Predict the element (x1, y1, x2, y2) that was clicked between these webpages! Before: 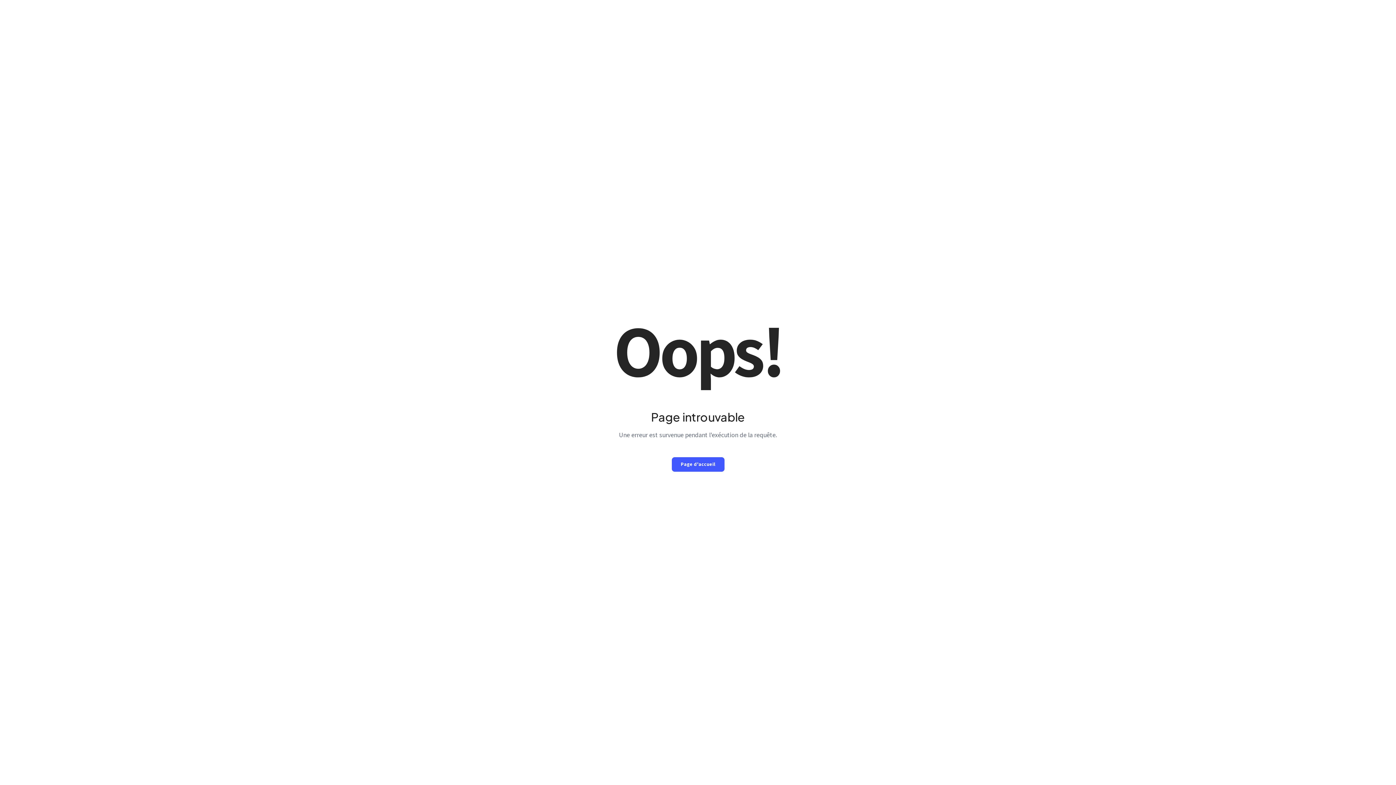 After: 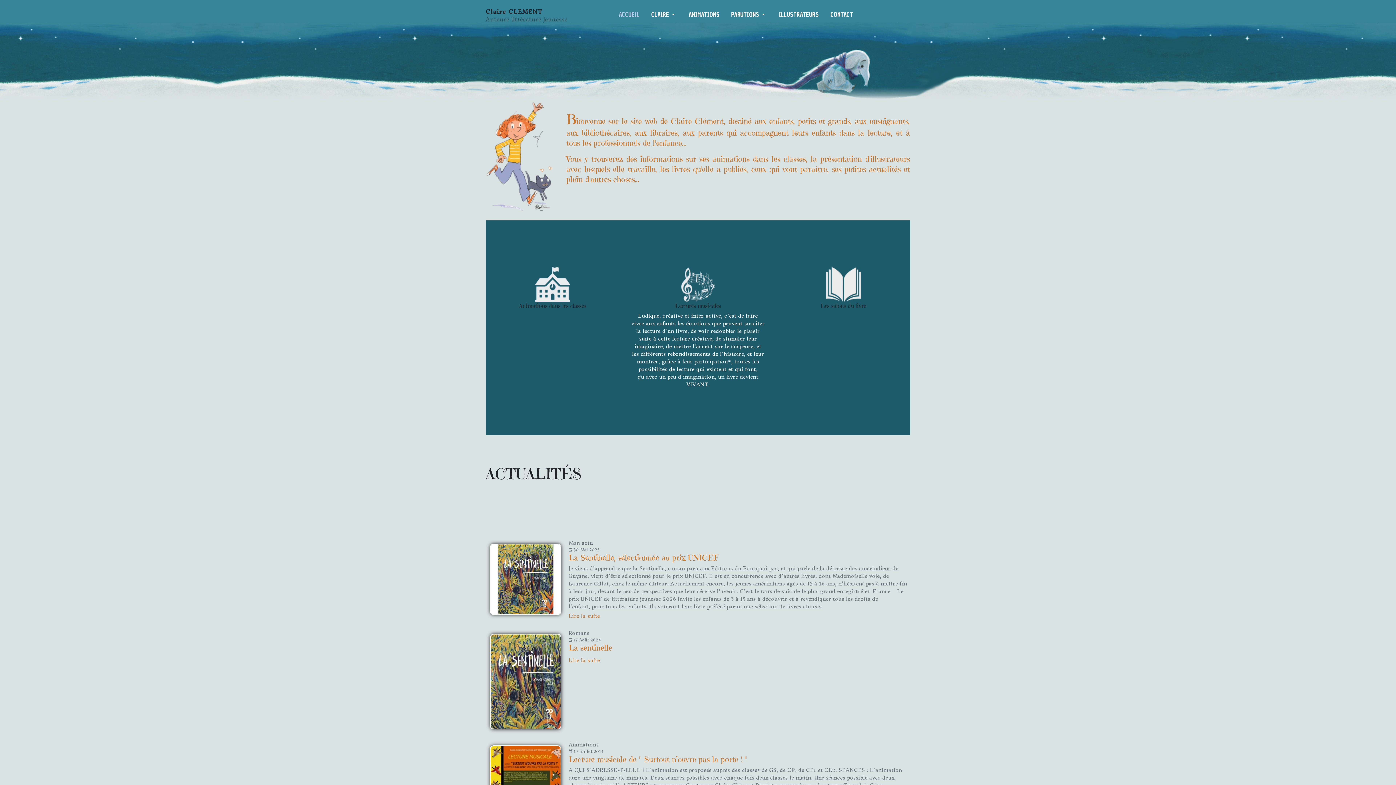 Action: bbox: (671, 457, 724, 471) label: Page d'accueil